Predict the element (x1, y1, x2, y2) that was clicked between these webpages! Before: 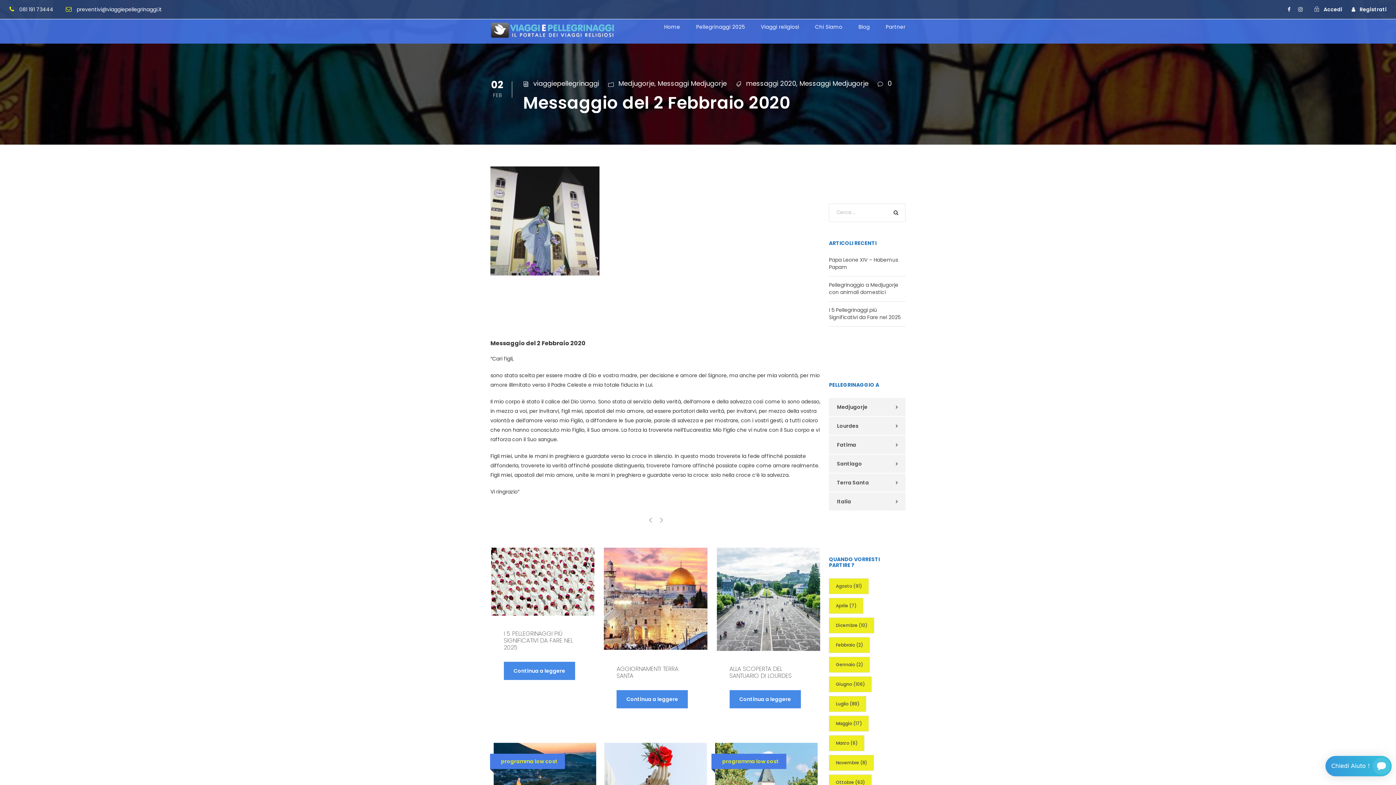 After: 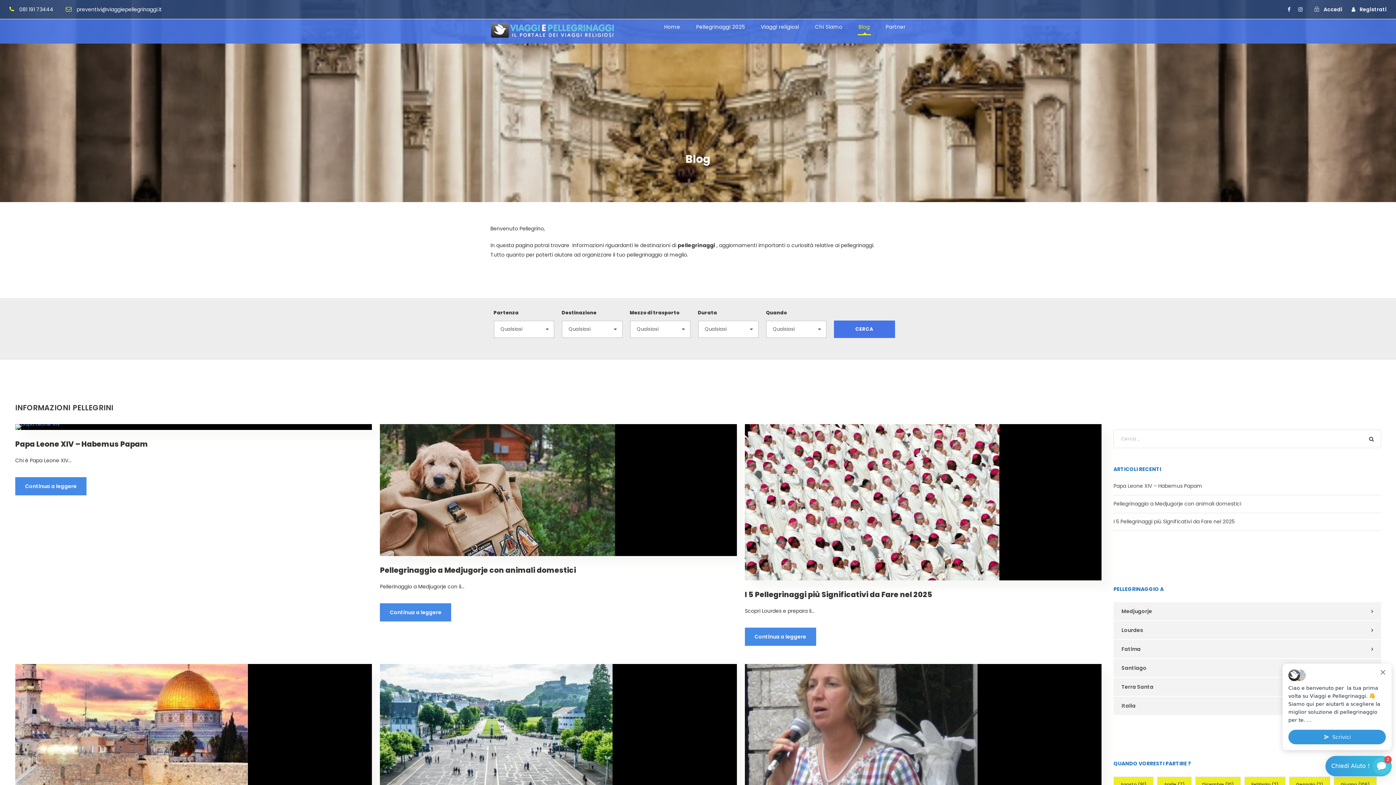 Action: bbox: (858, 22, 870, 35) label: Blog